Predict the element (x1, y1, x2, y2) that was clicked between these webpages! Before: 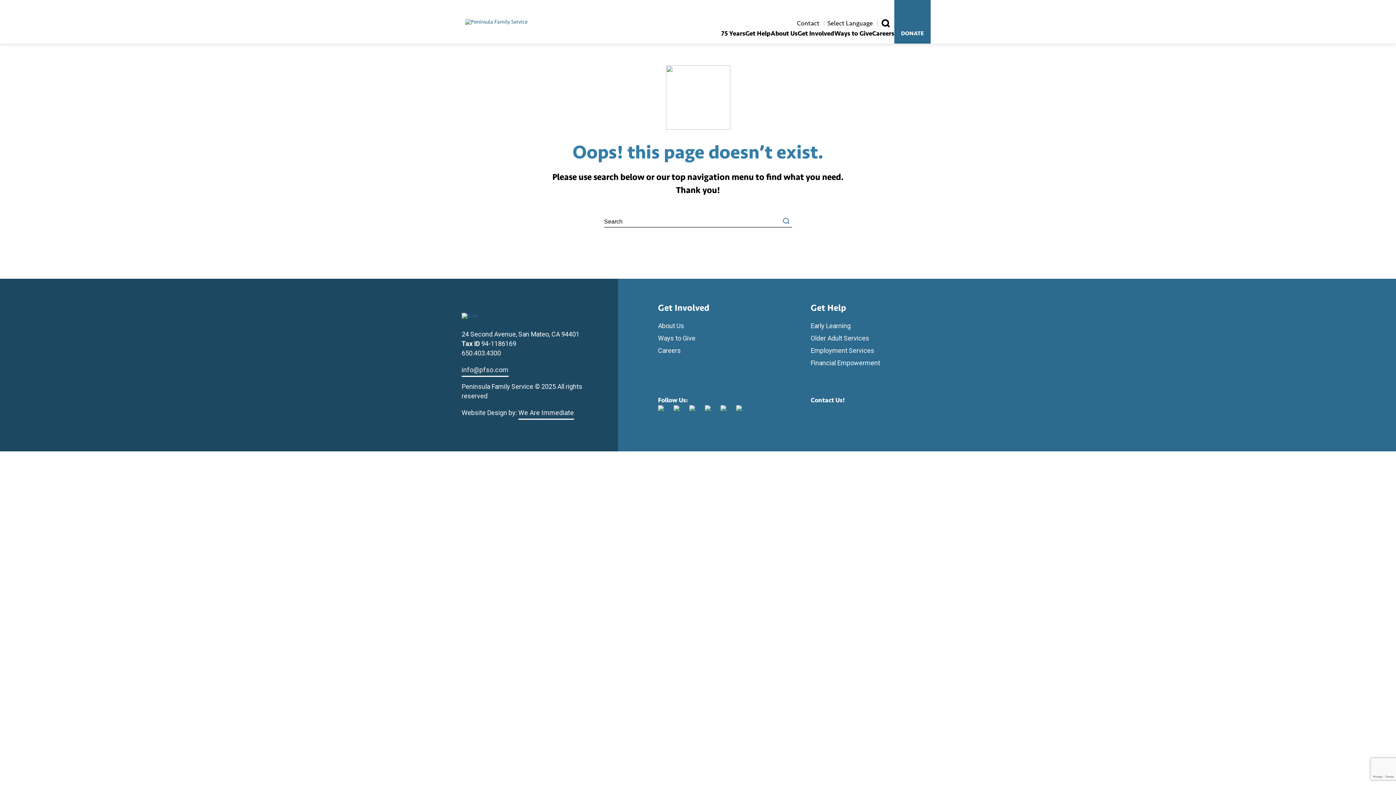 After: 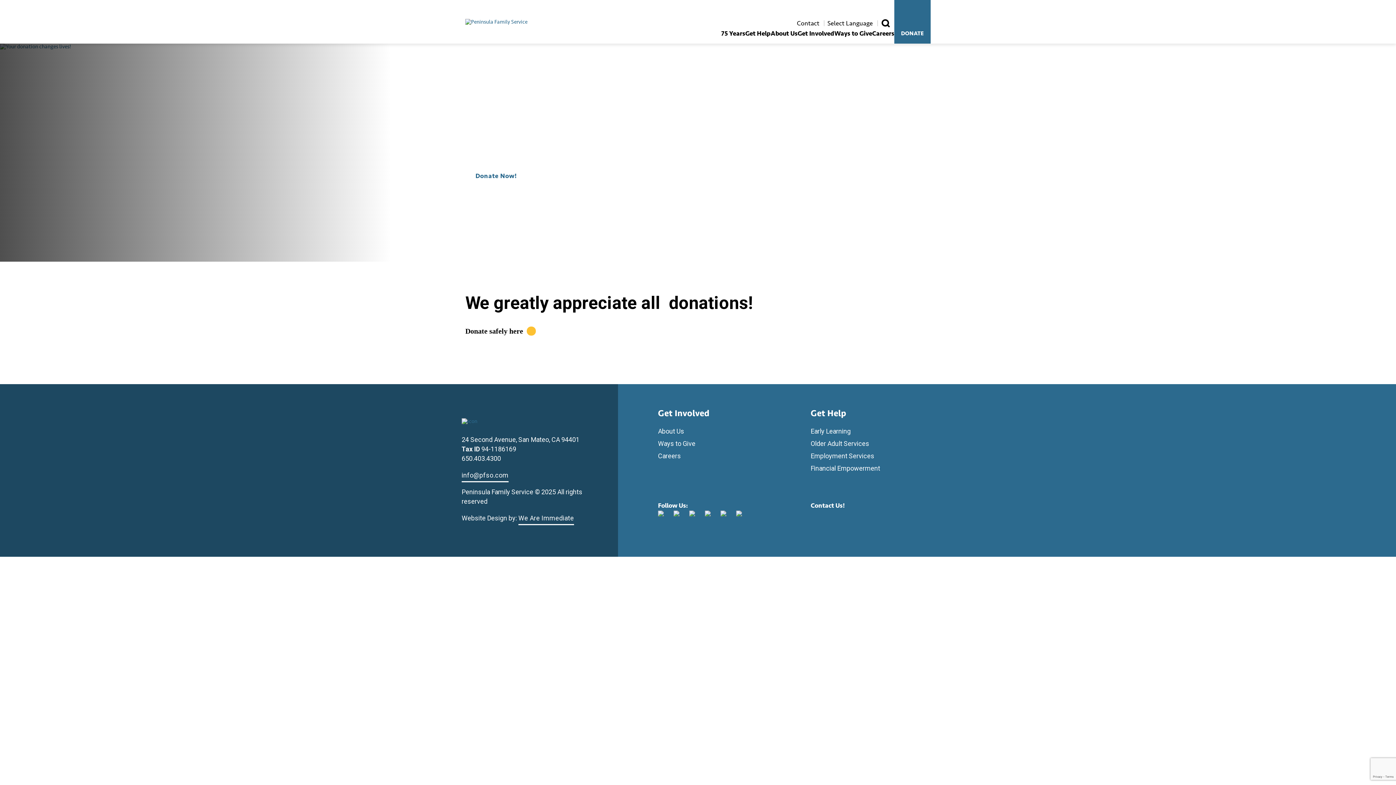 Action: bbox: (894, 0, 930, 43) label: DONATE